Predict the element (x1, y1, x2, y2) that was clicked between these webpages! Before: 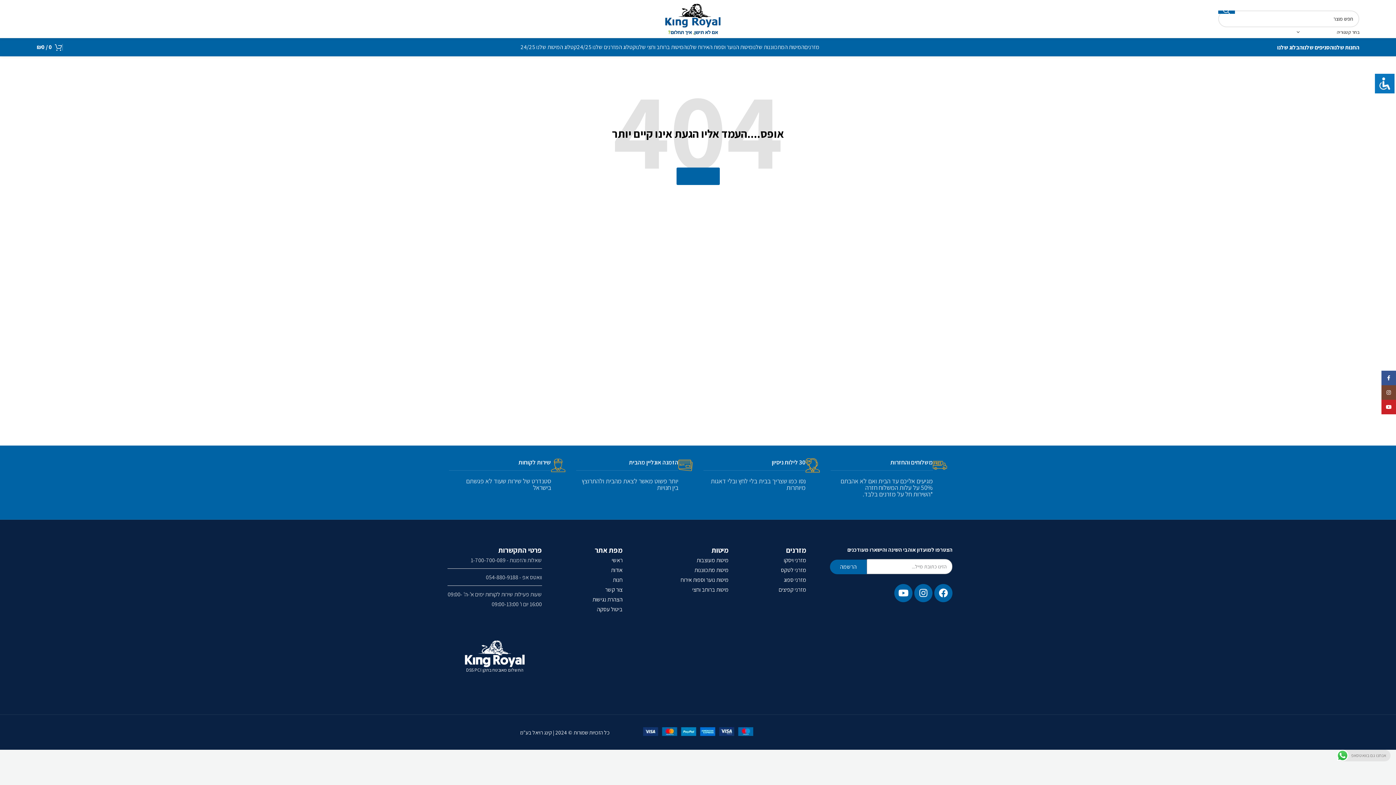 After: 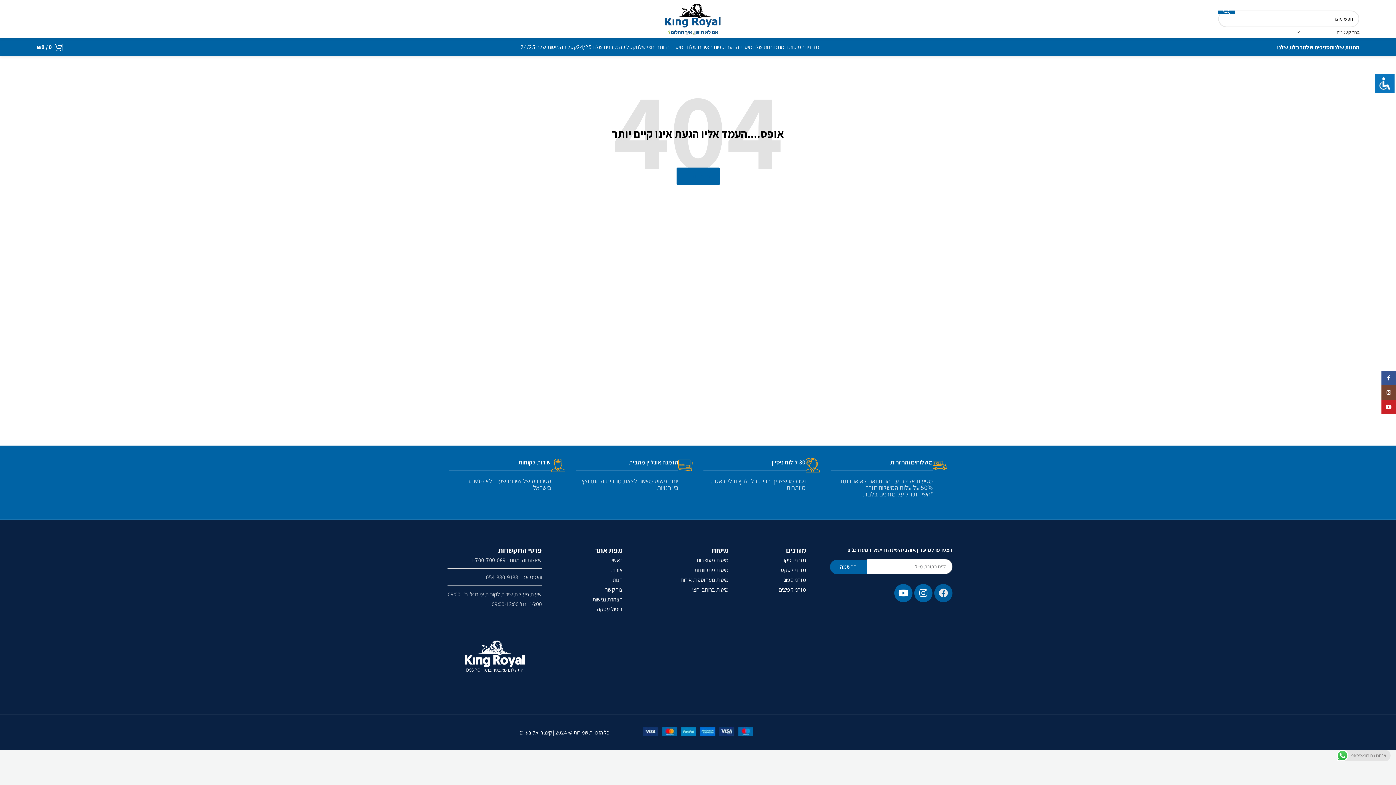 Action: label: Facebook bbox: (934, 584, 952, 602)